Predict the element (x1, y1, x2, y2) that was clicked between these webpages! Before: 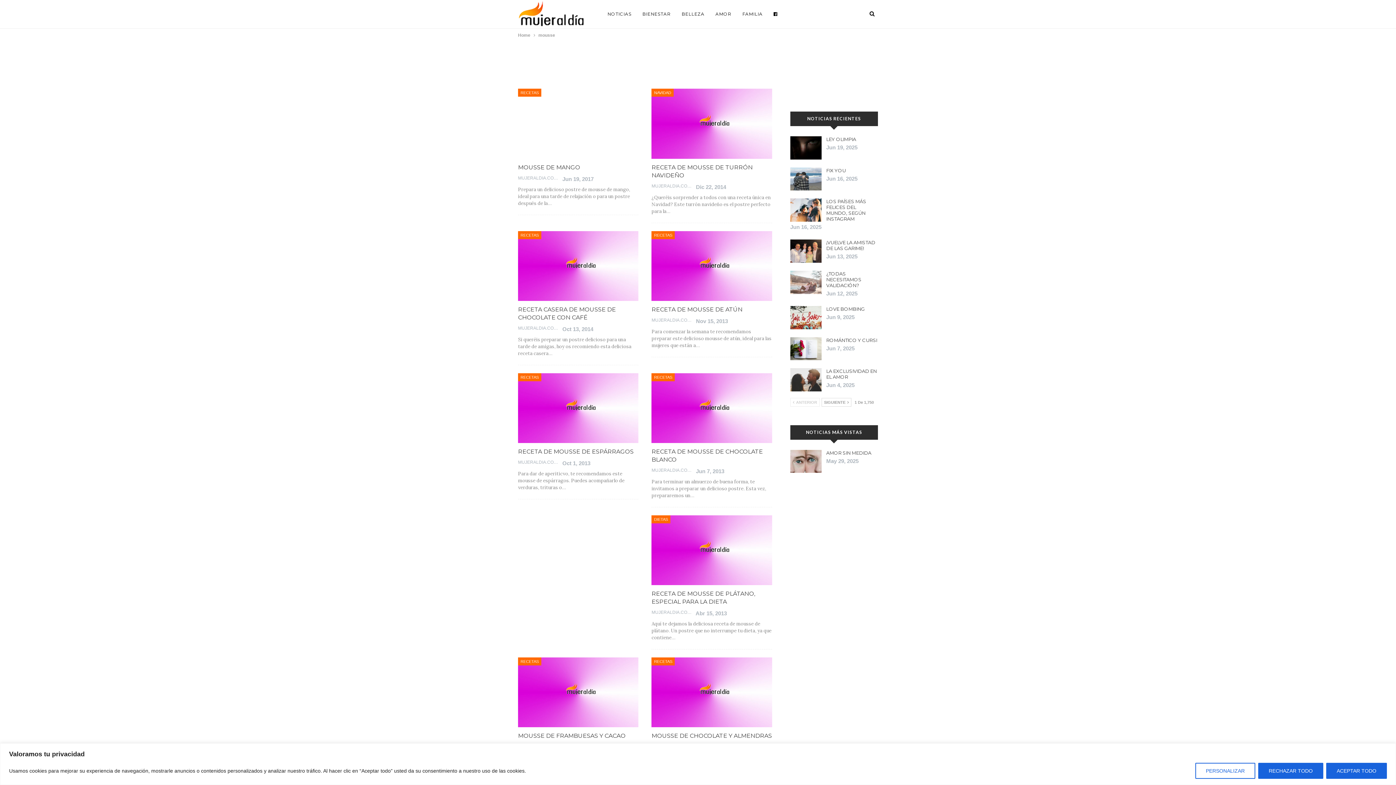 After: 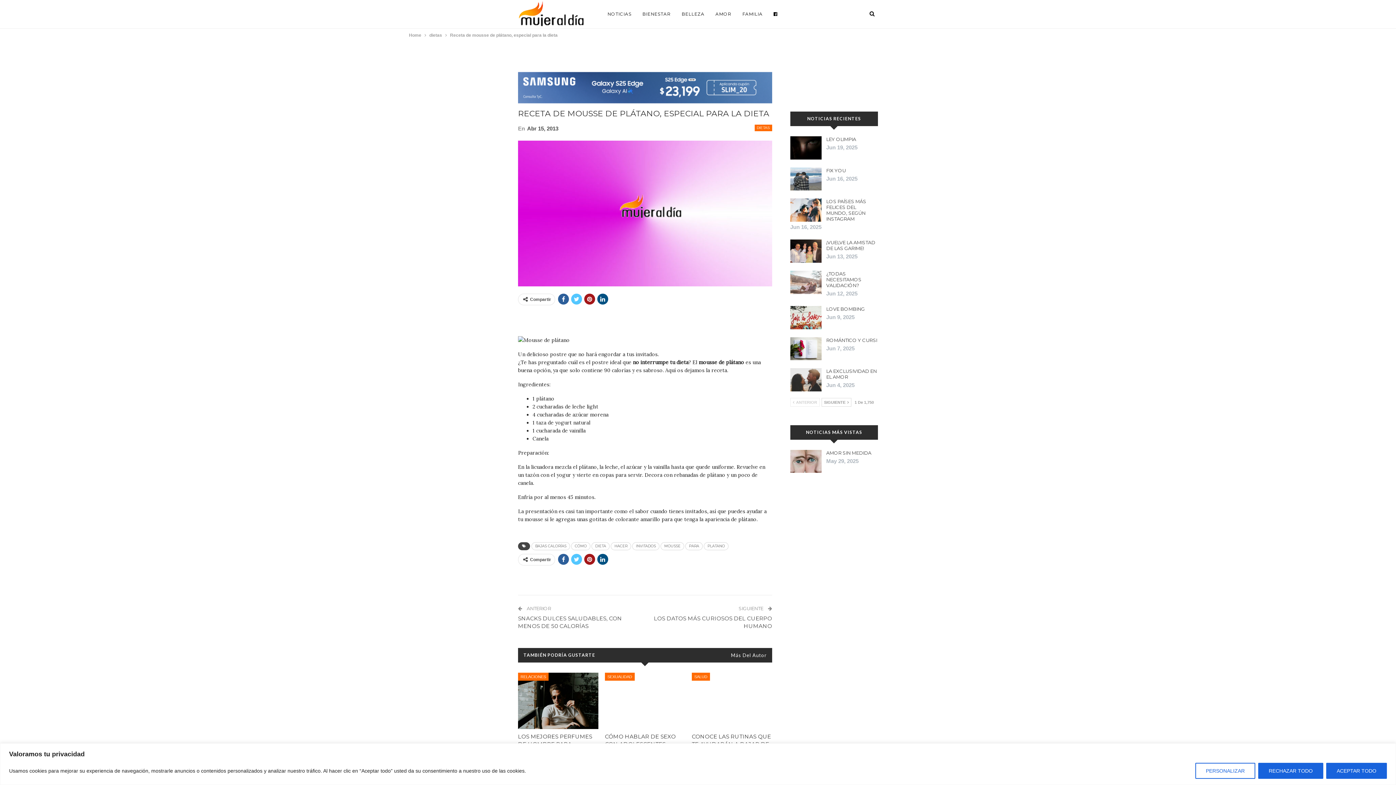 Action: bbox: (651, 515, 772, 585)